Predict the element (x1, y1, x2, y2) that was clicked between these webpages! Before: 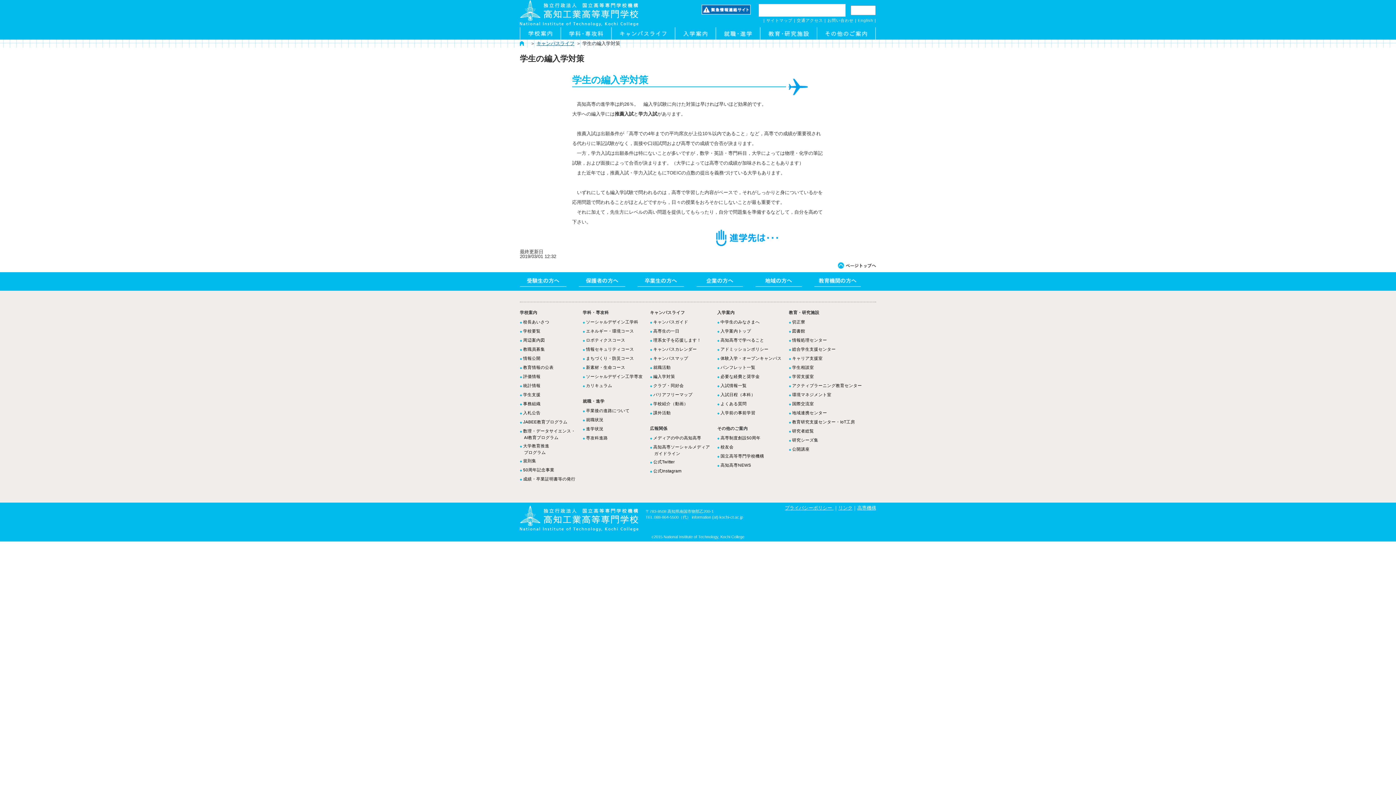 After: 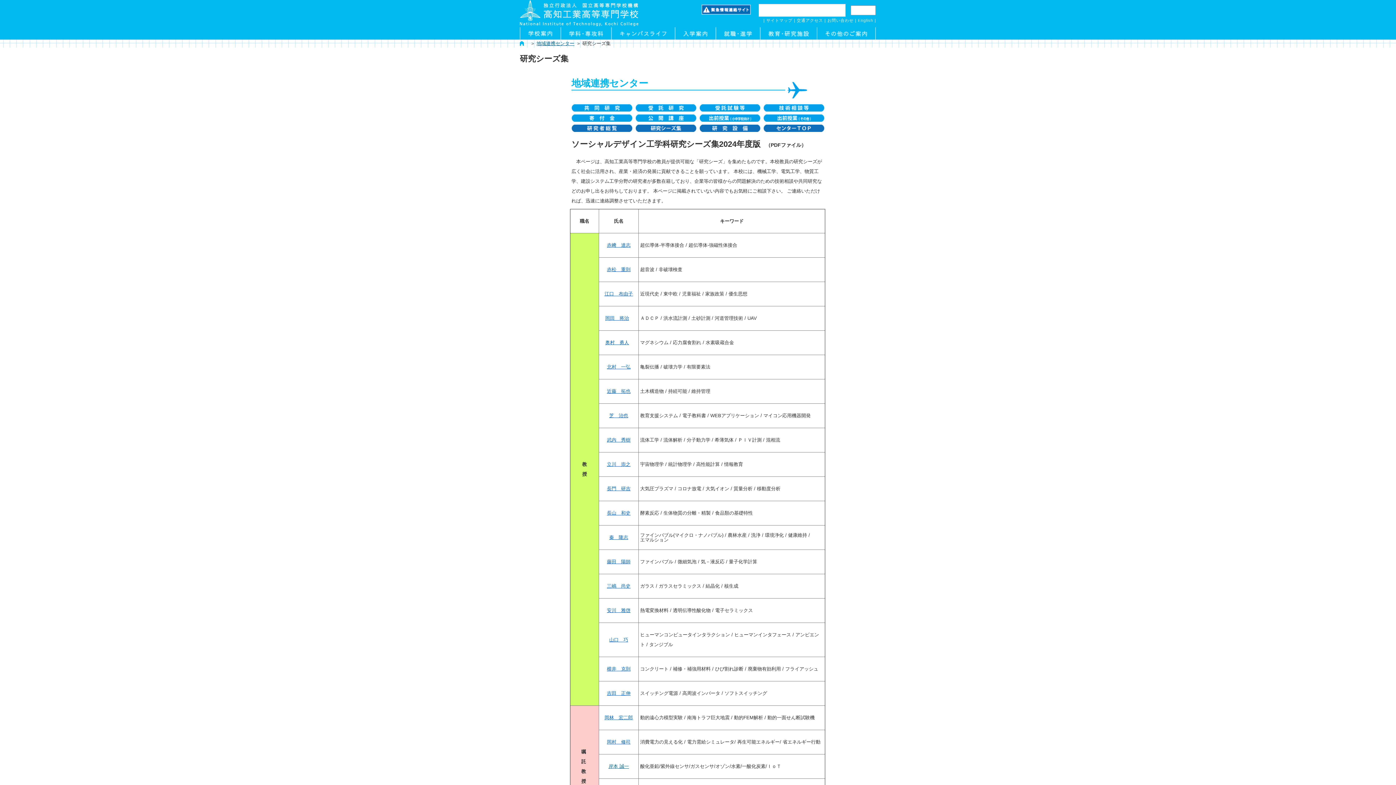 Action: bbox: (792, 438, 818, 442) label: 研究シーズ集